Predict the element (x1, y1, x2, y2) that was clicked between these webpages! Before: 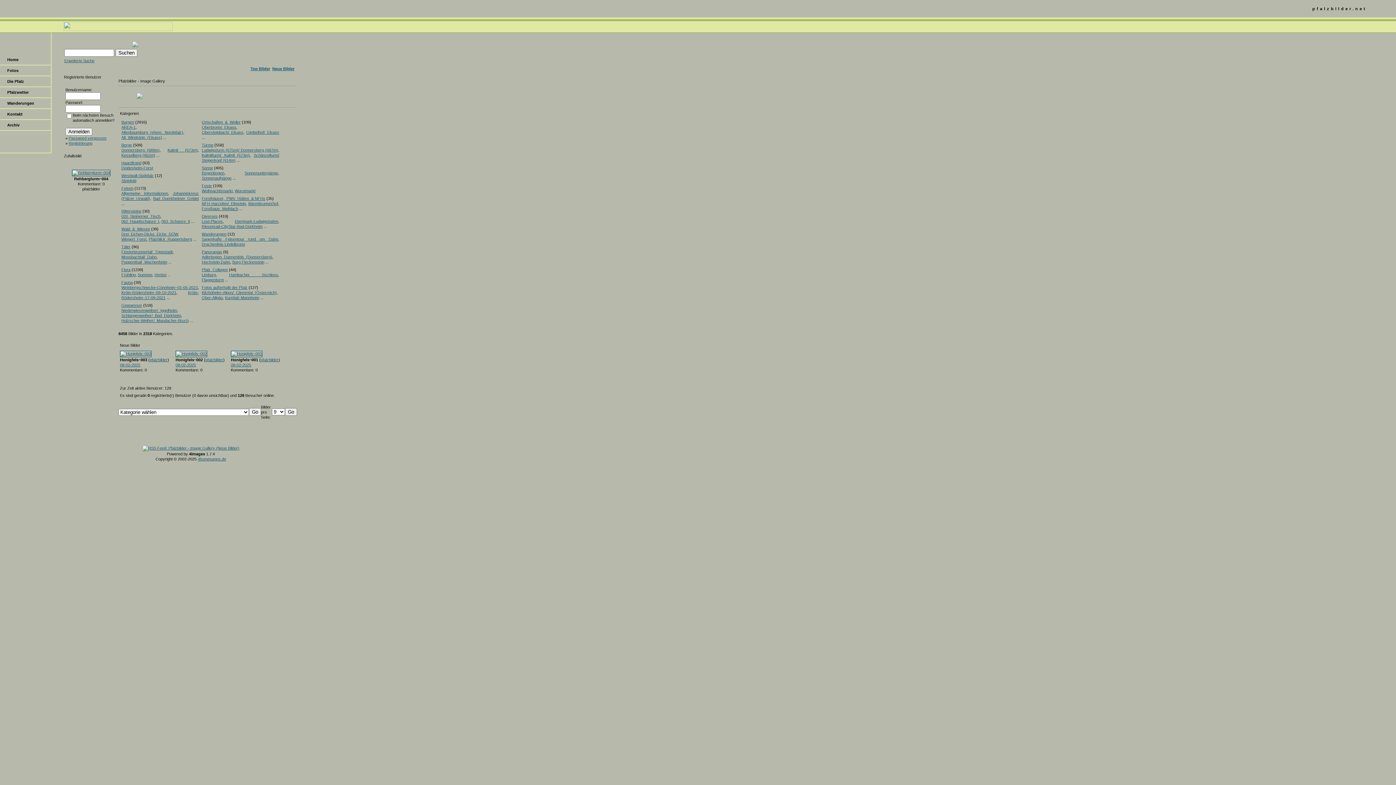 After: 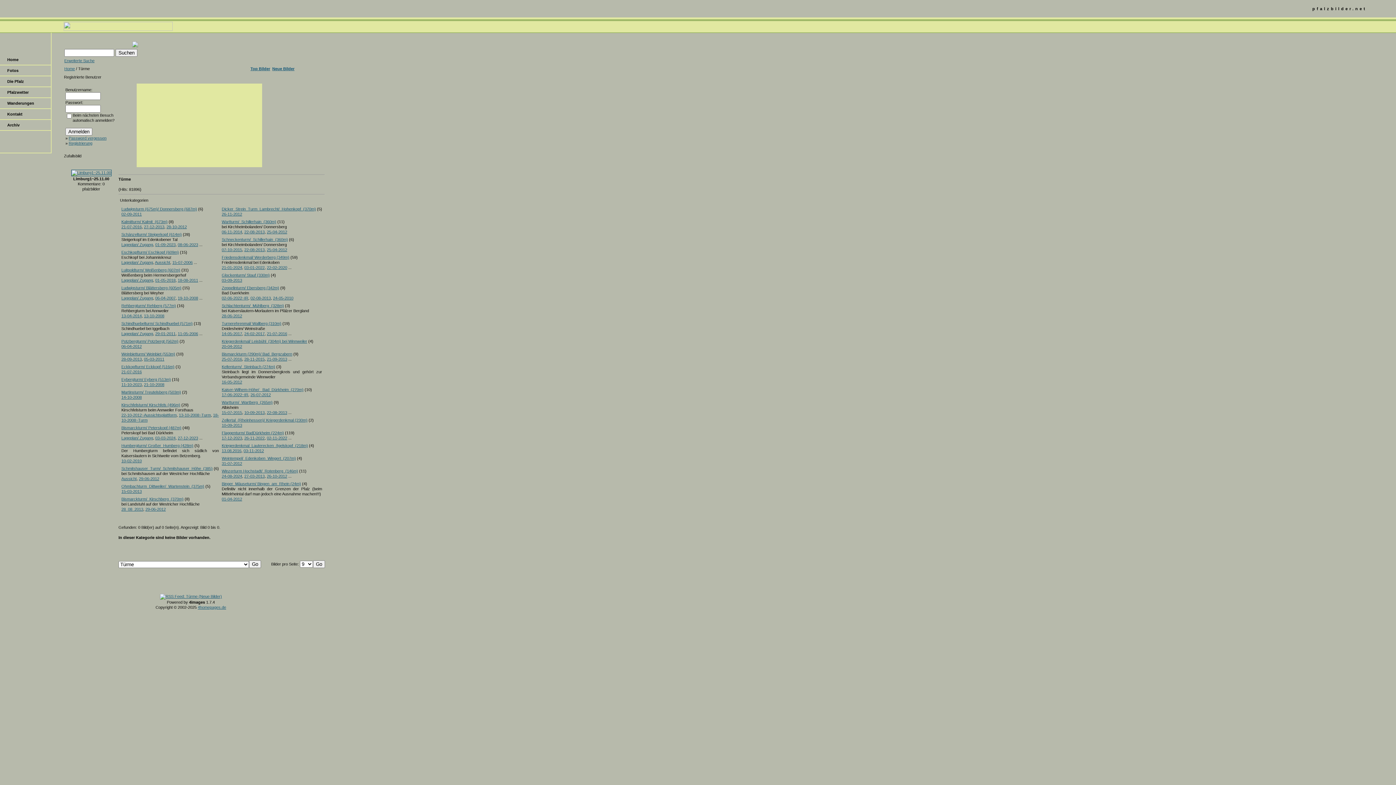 Action: label: Türme bbox: (201, 142, 213, 147)